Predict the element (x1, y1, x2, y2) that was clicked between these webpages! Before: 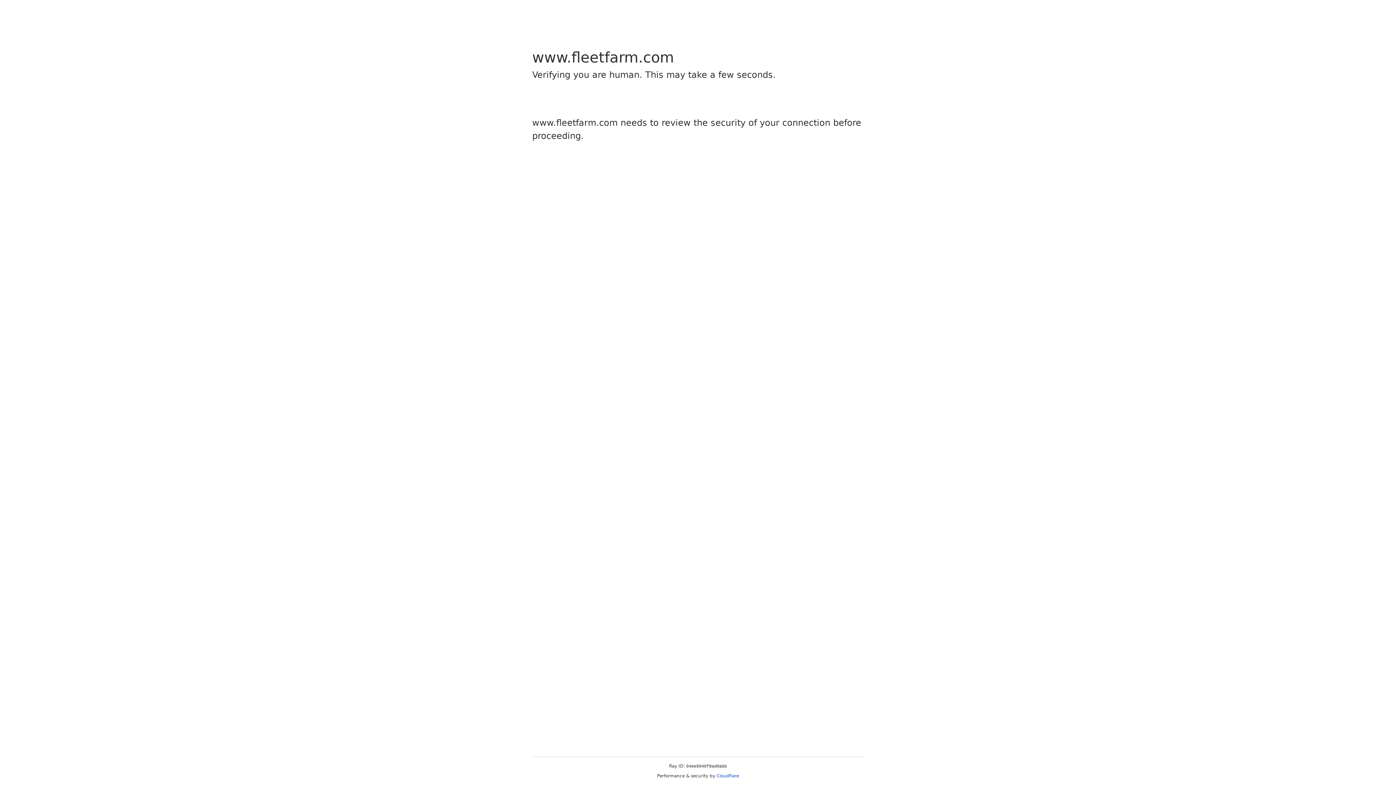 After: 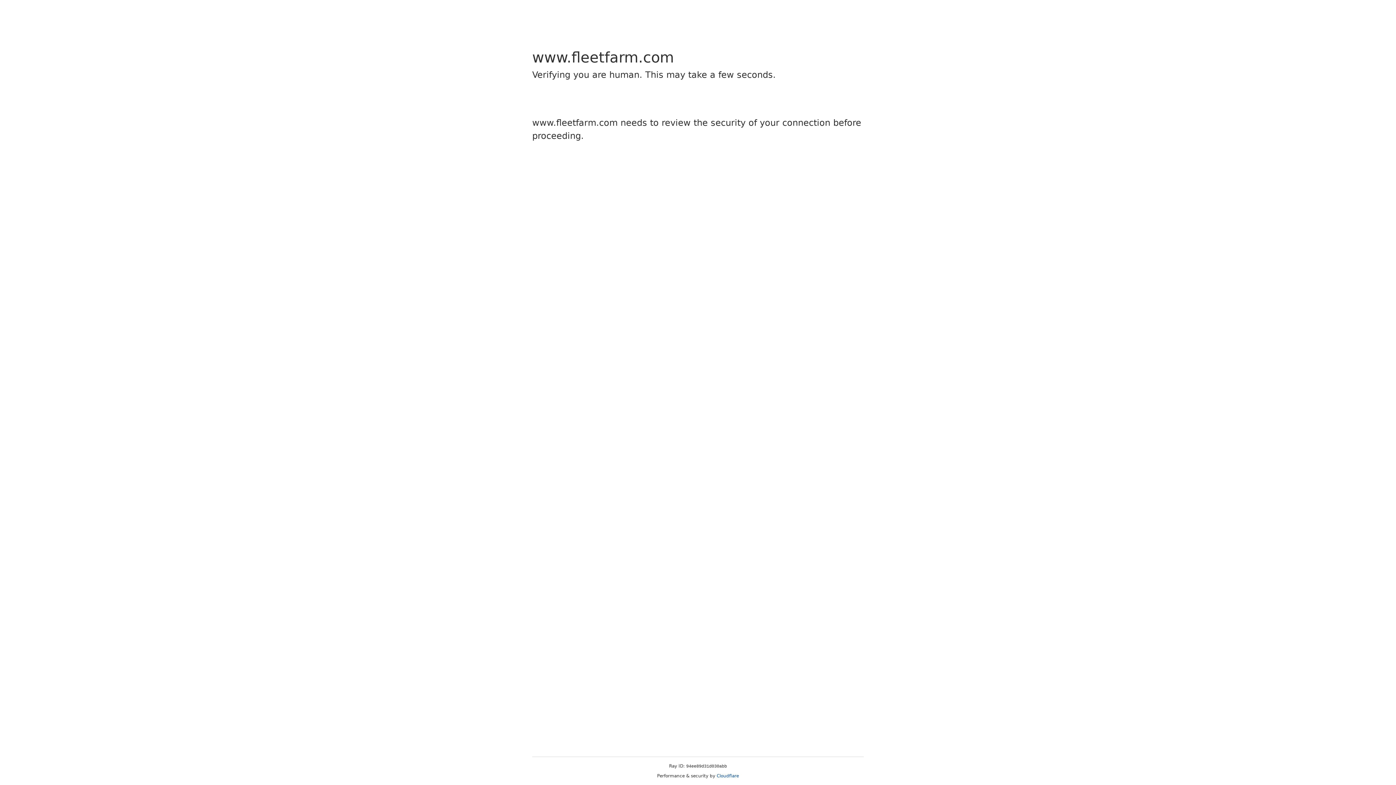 Action: label: Cloudflare bbox: (716, 773, 739, 778)